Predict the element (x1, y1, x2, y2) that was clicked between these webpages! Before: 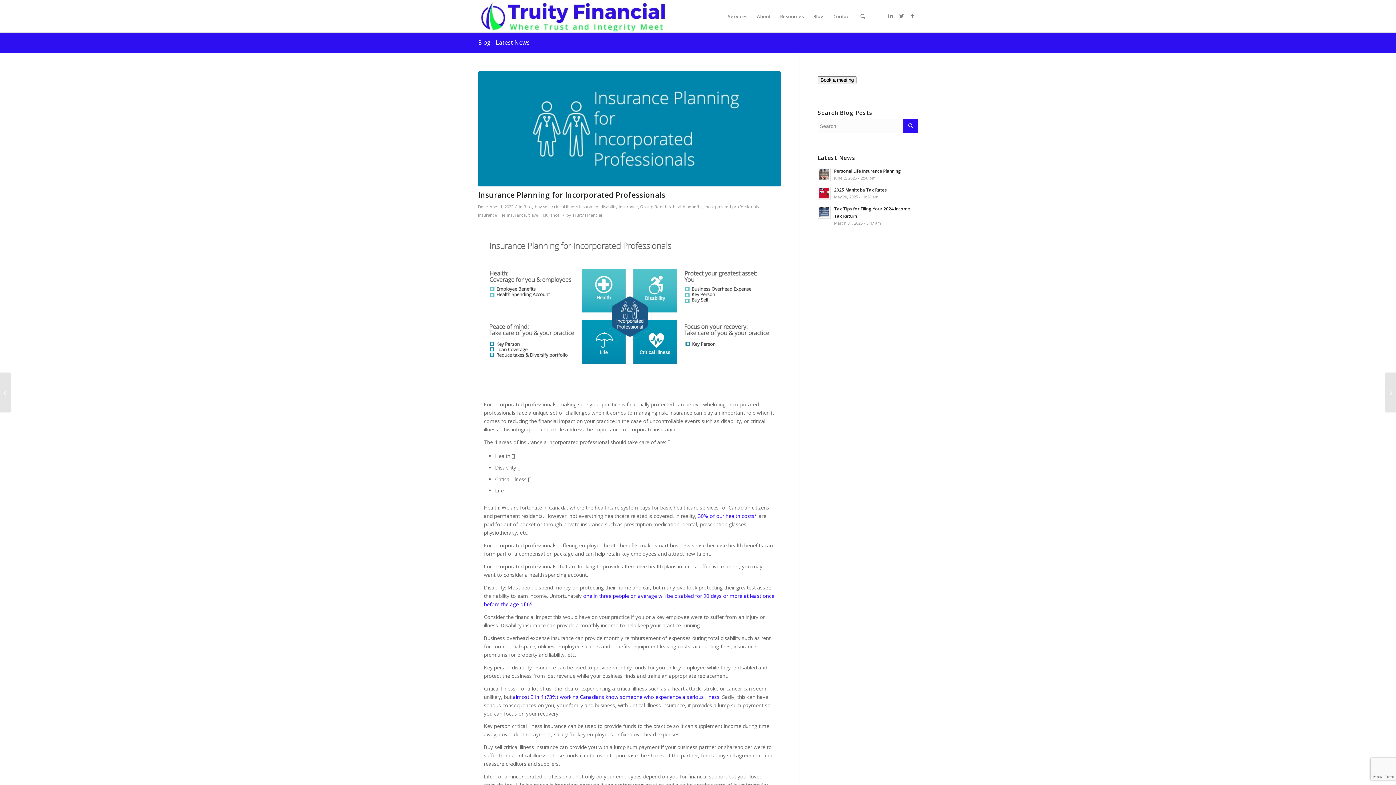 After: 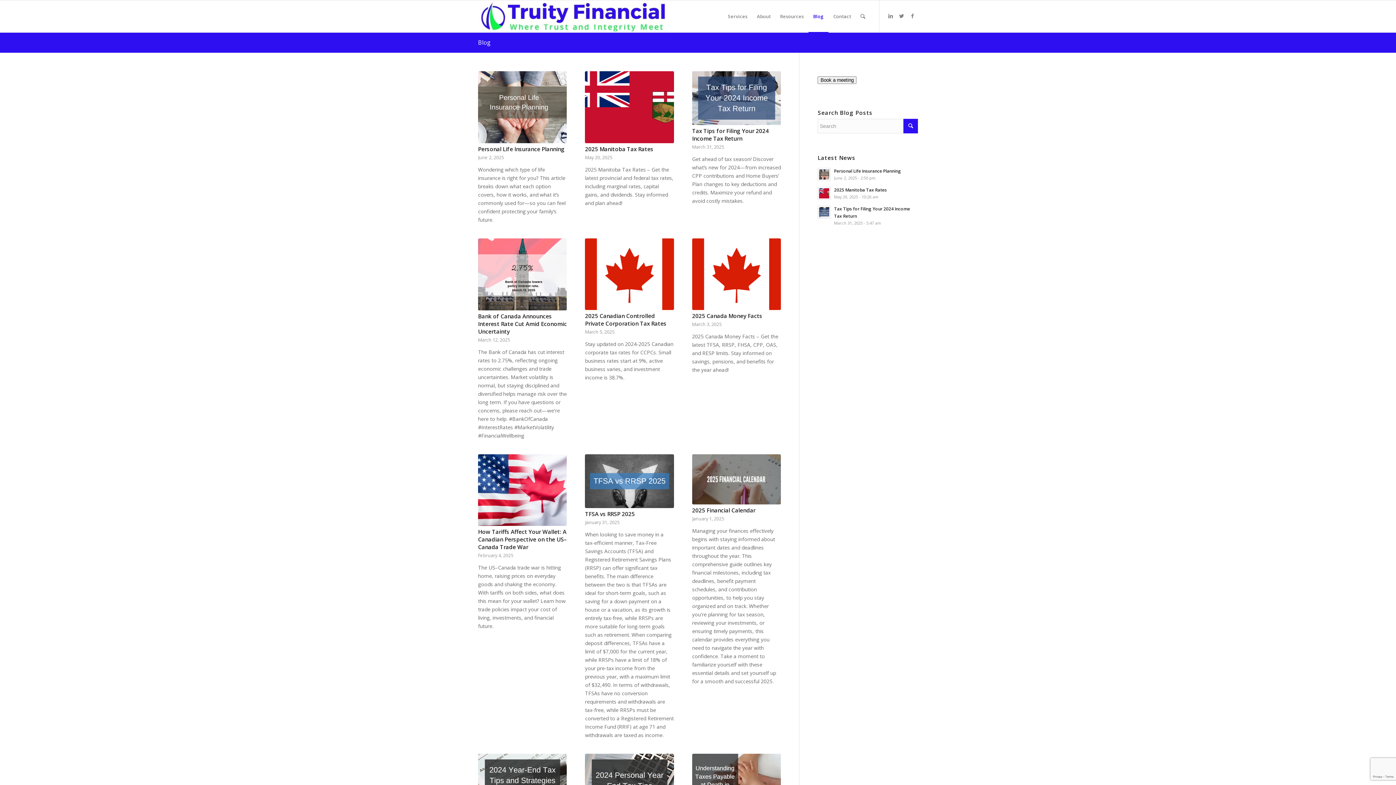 Action: bbox: (808, 0, 828, 32) label: Blog